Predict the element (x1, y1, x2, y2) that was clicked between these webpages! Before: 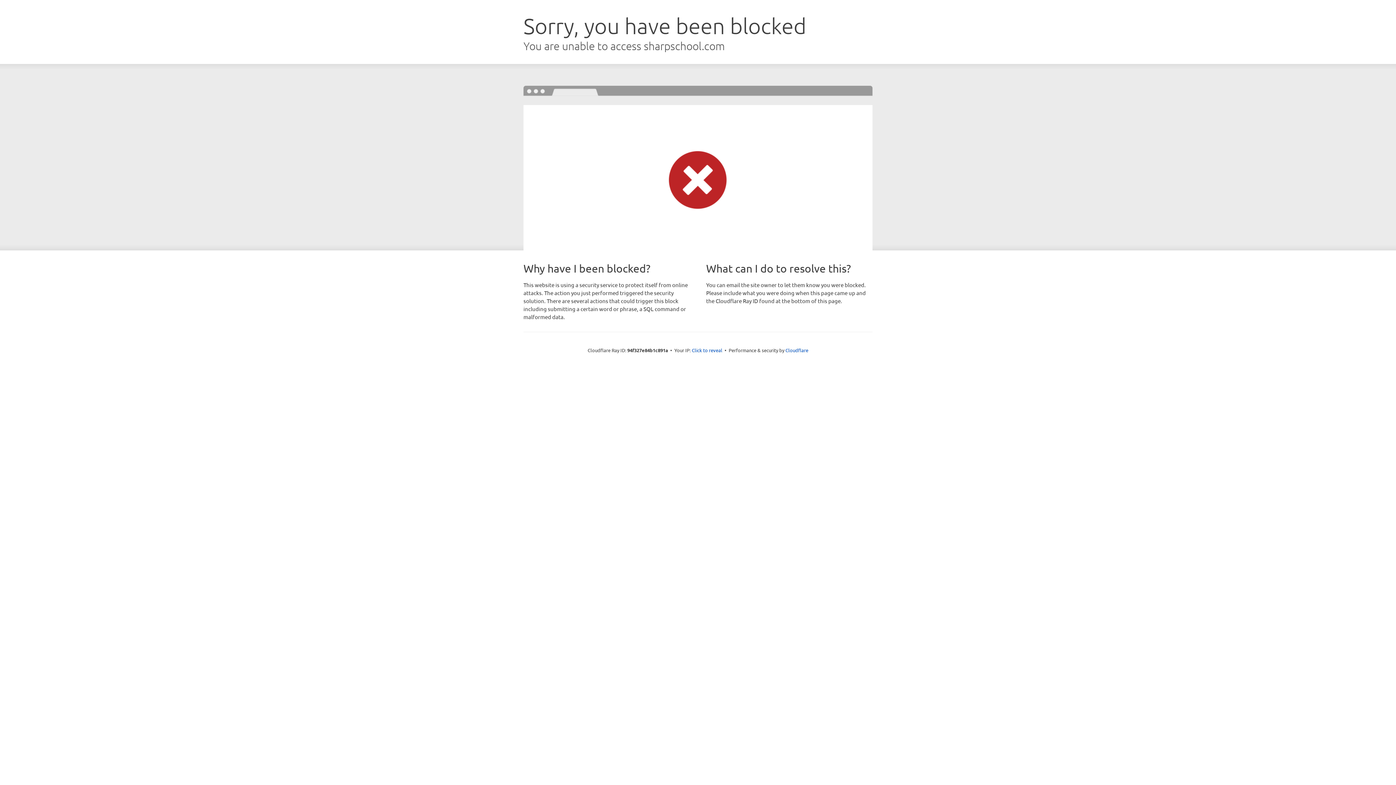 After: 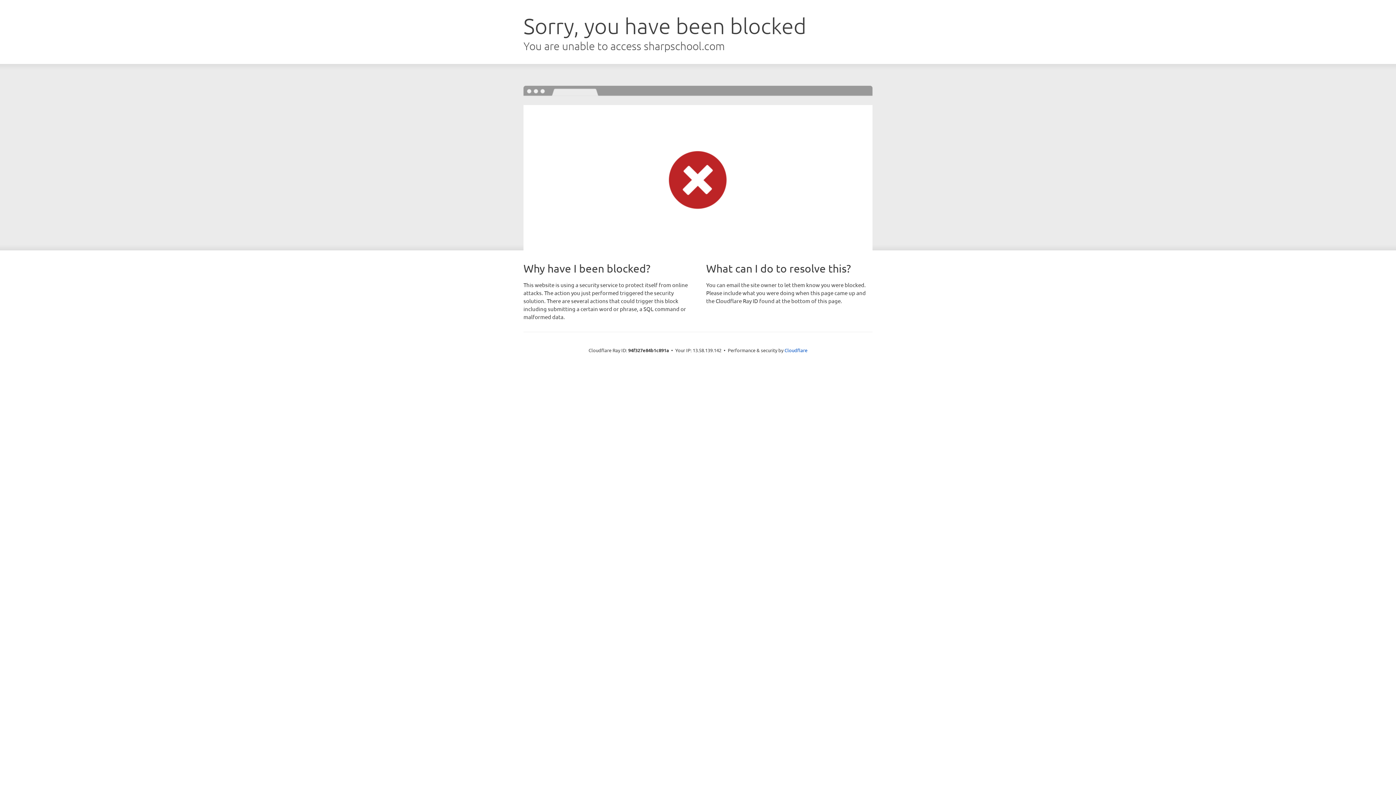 Action: label: Click to reveal bbox: (692, 346, 722, 353)